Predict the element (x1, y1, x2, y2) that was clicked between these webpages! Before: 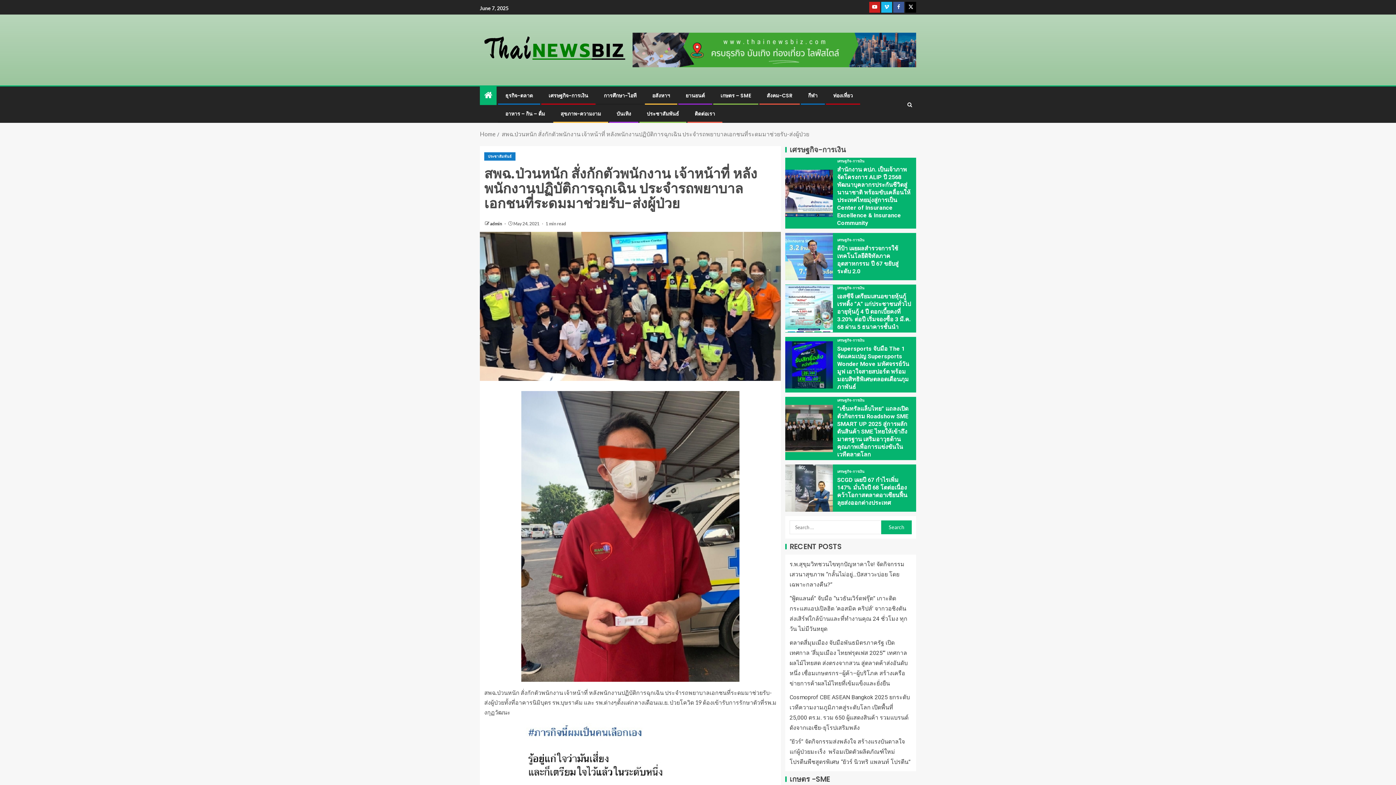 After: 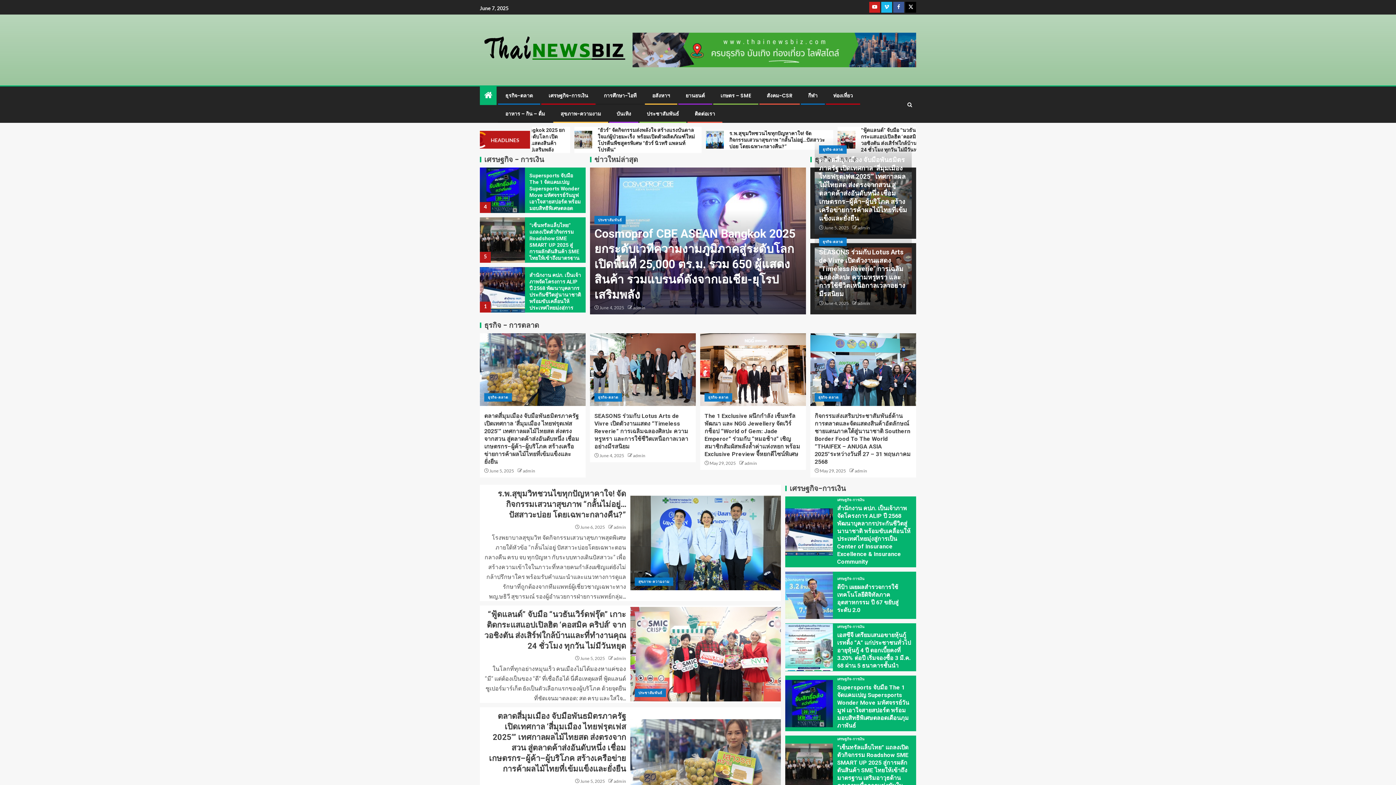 Action: label: Home bbox: (480, 130, 495, 137)